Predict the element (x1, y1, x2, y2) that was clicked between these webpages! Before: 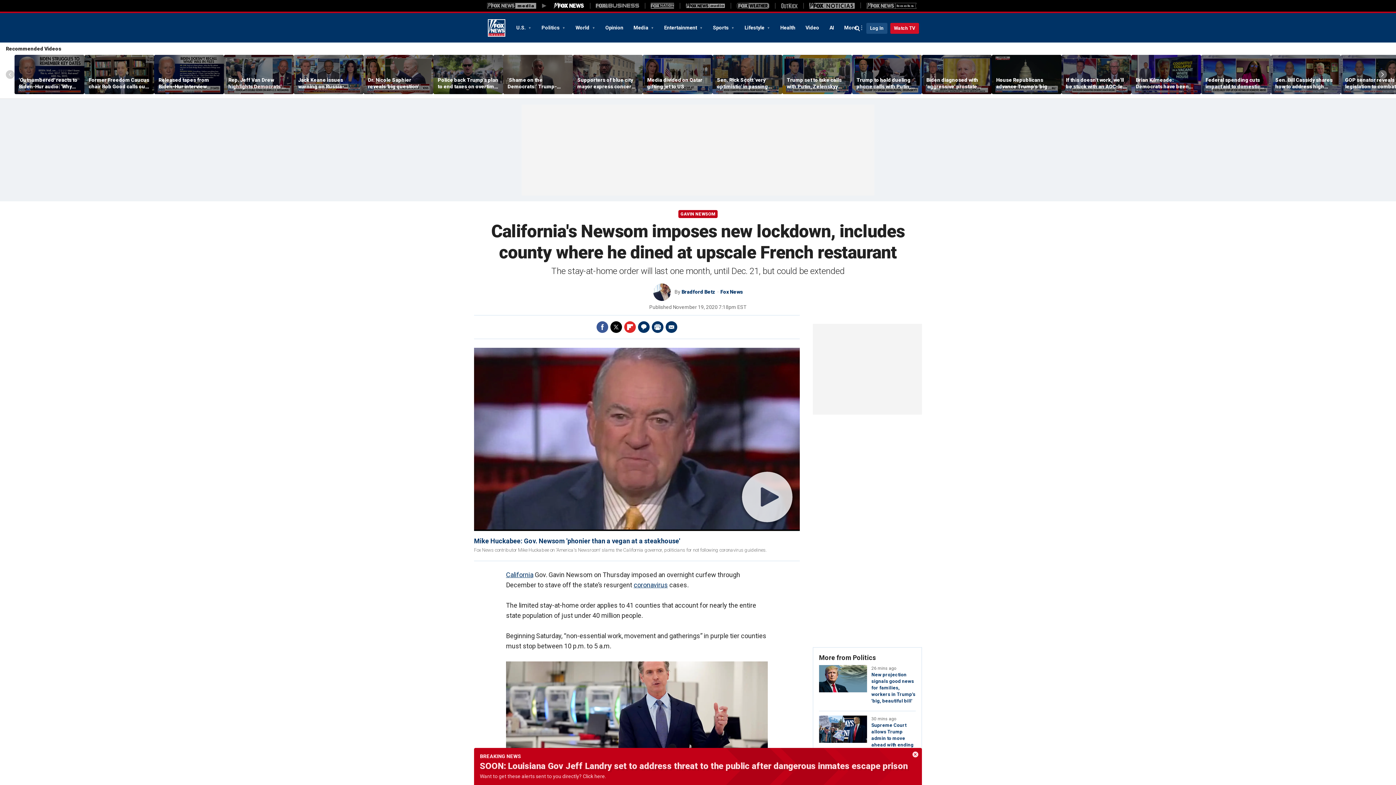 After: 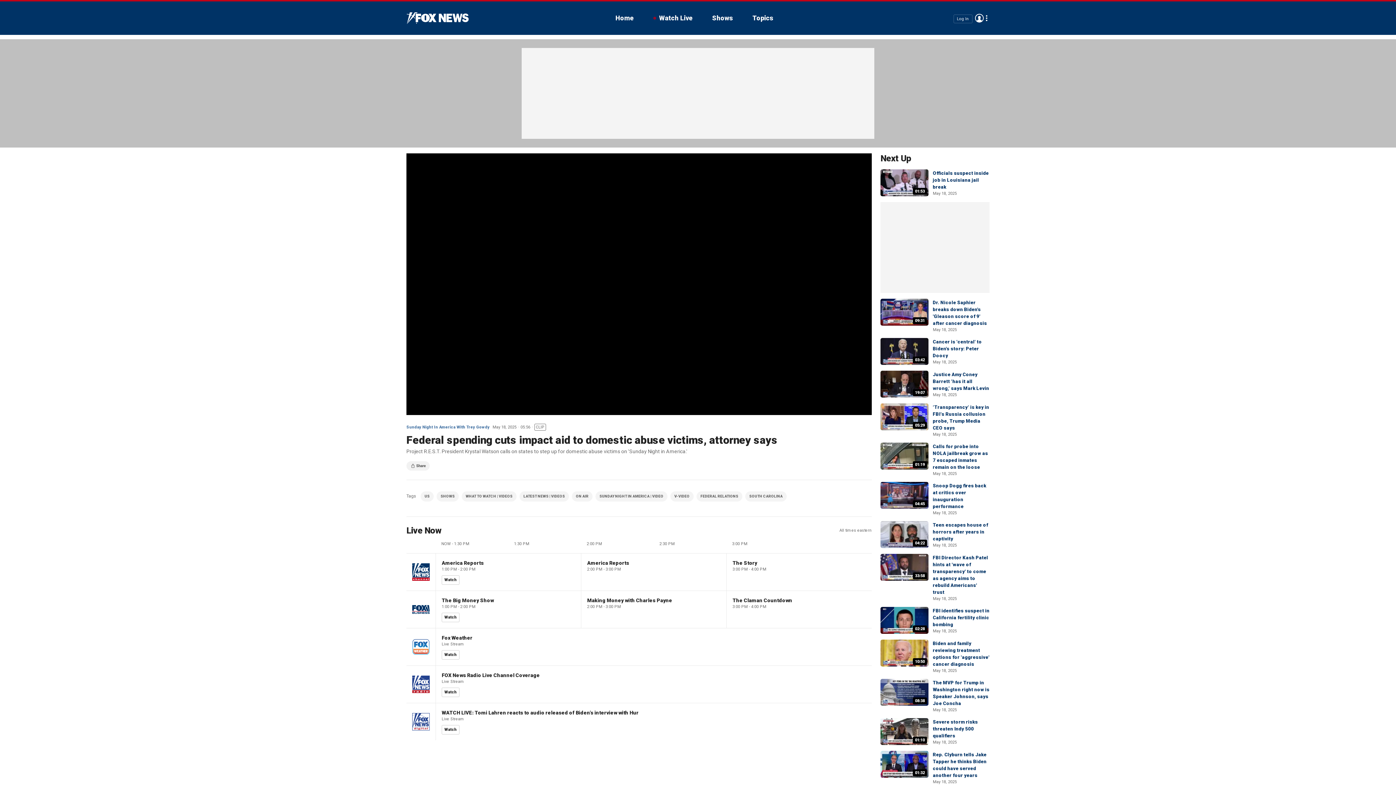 Action: bbox: (1205, 76, 1266, 89) label: Federal spending cuts impact aid to domestic abuse victims, attorney says